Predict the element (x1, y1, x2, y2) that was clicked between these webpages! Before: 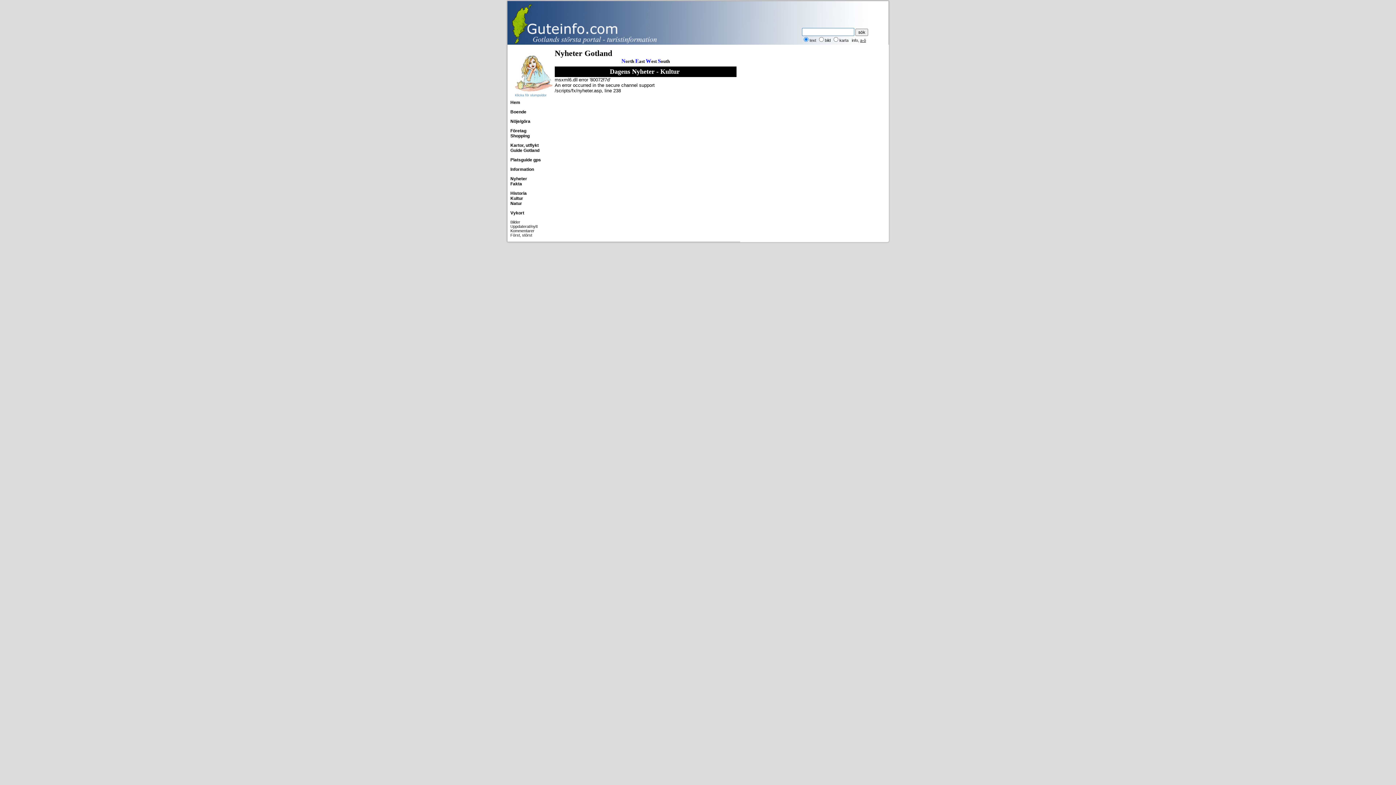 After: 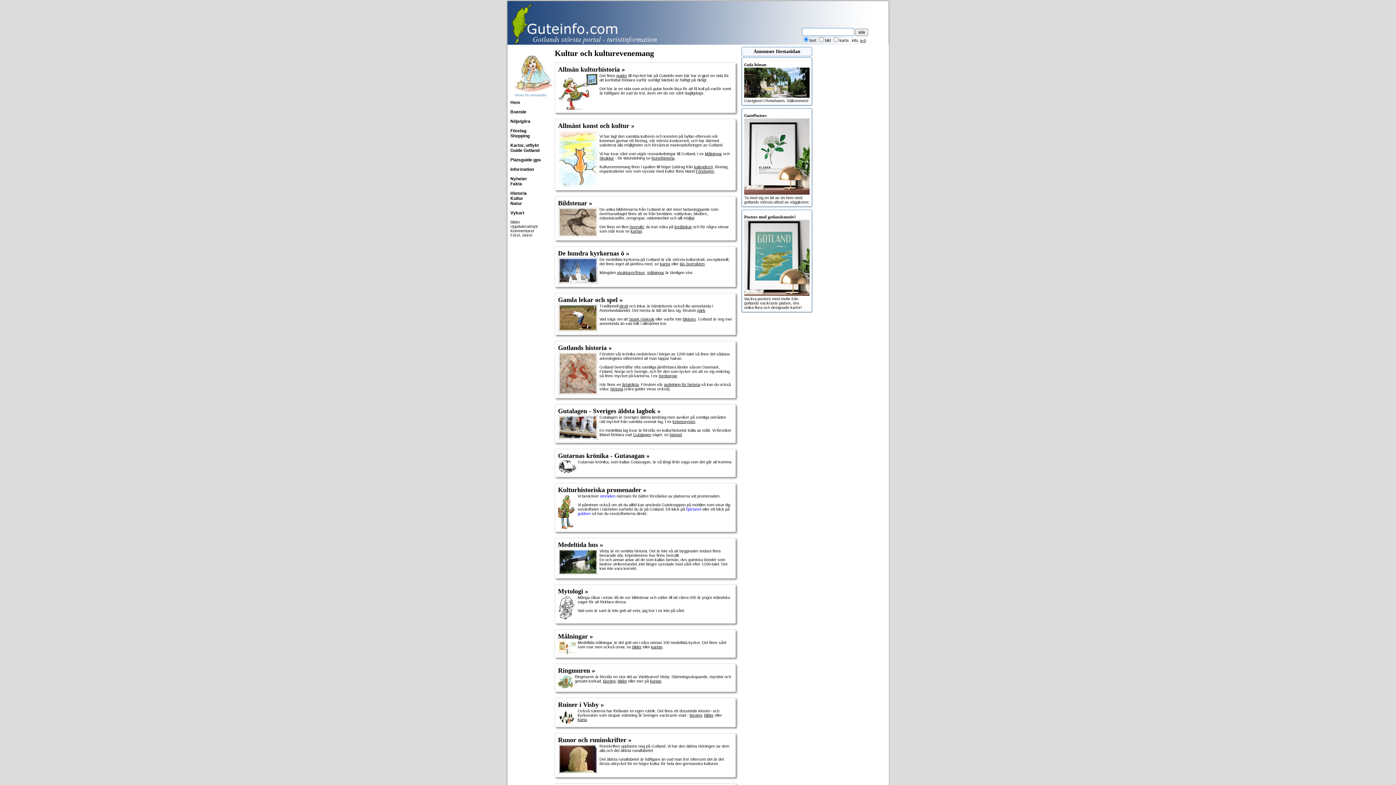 Action: label: Kultur bbox: (510, 196, 523, 201)